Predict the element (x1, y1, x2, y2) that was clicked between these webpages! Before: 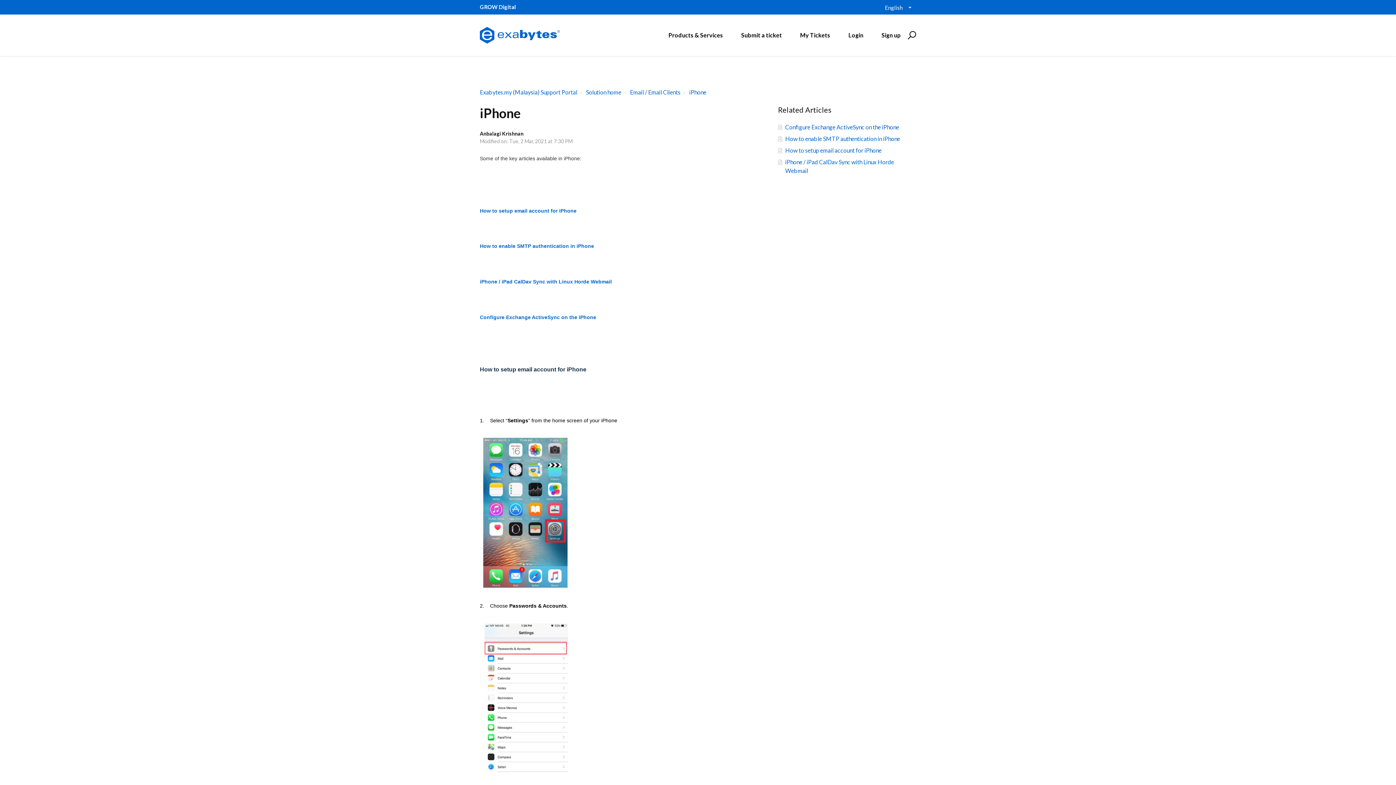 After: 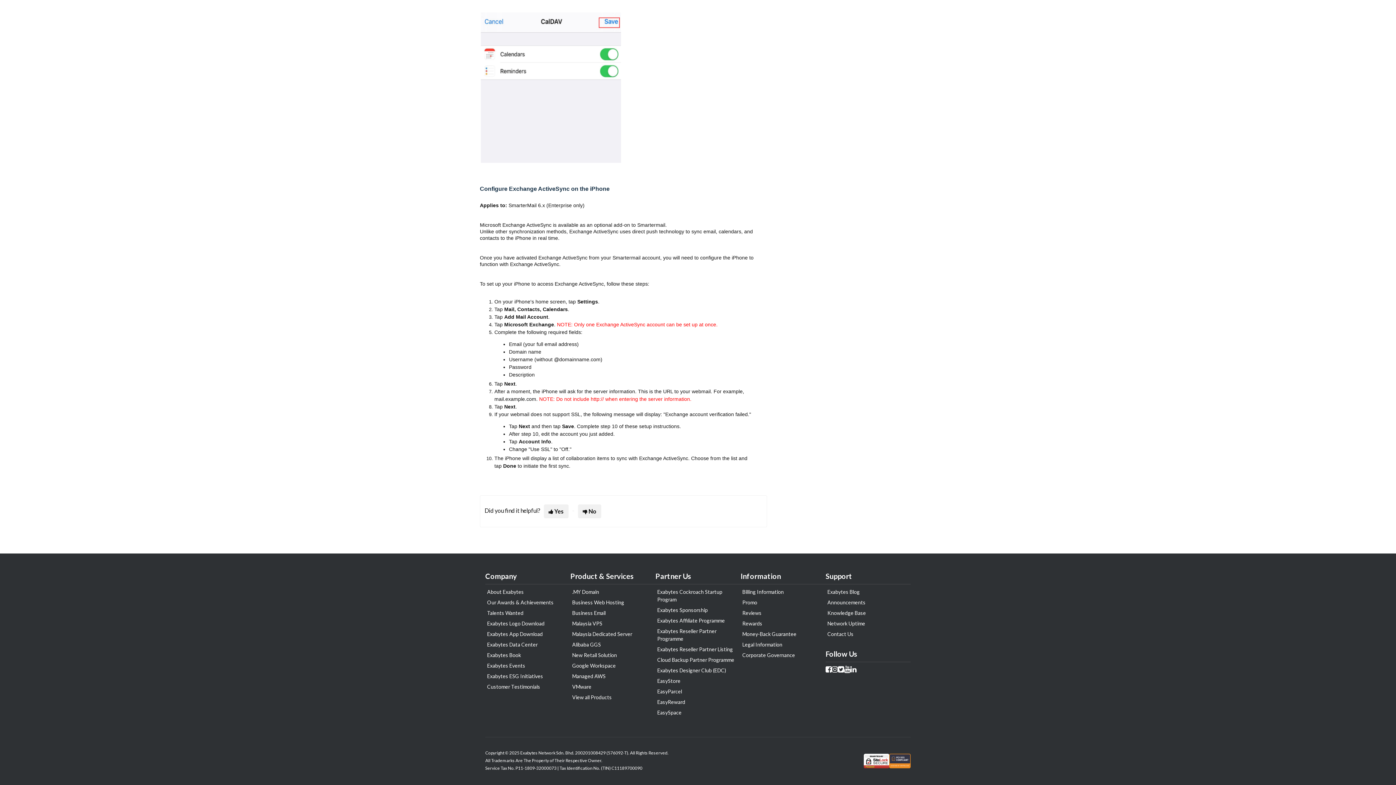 Action: bbox: (480, 314, 596, 320) label: Configure Exchange ActiveSync on the iPhone